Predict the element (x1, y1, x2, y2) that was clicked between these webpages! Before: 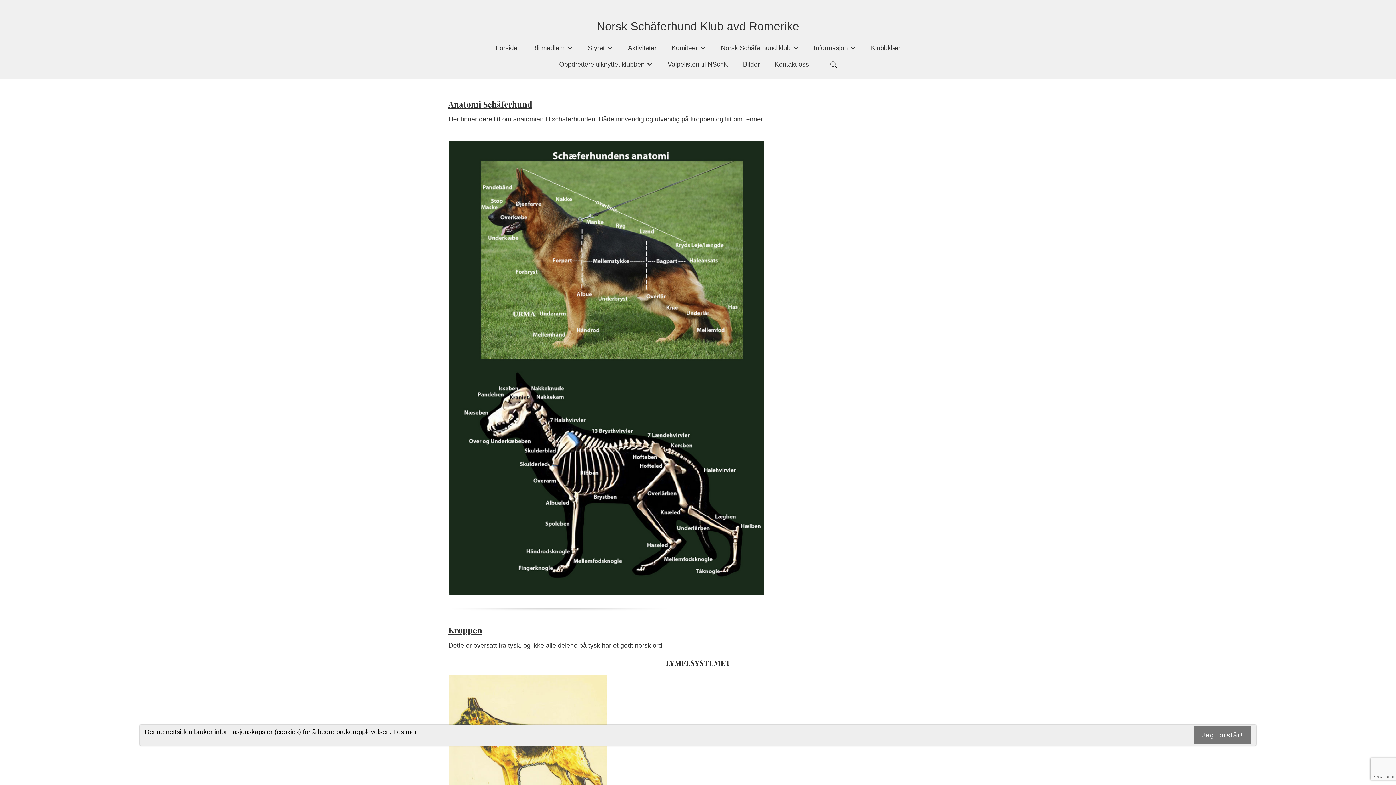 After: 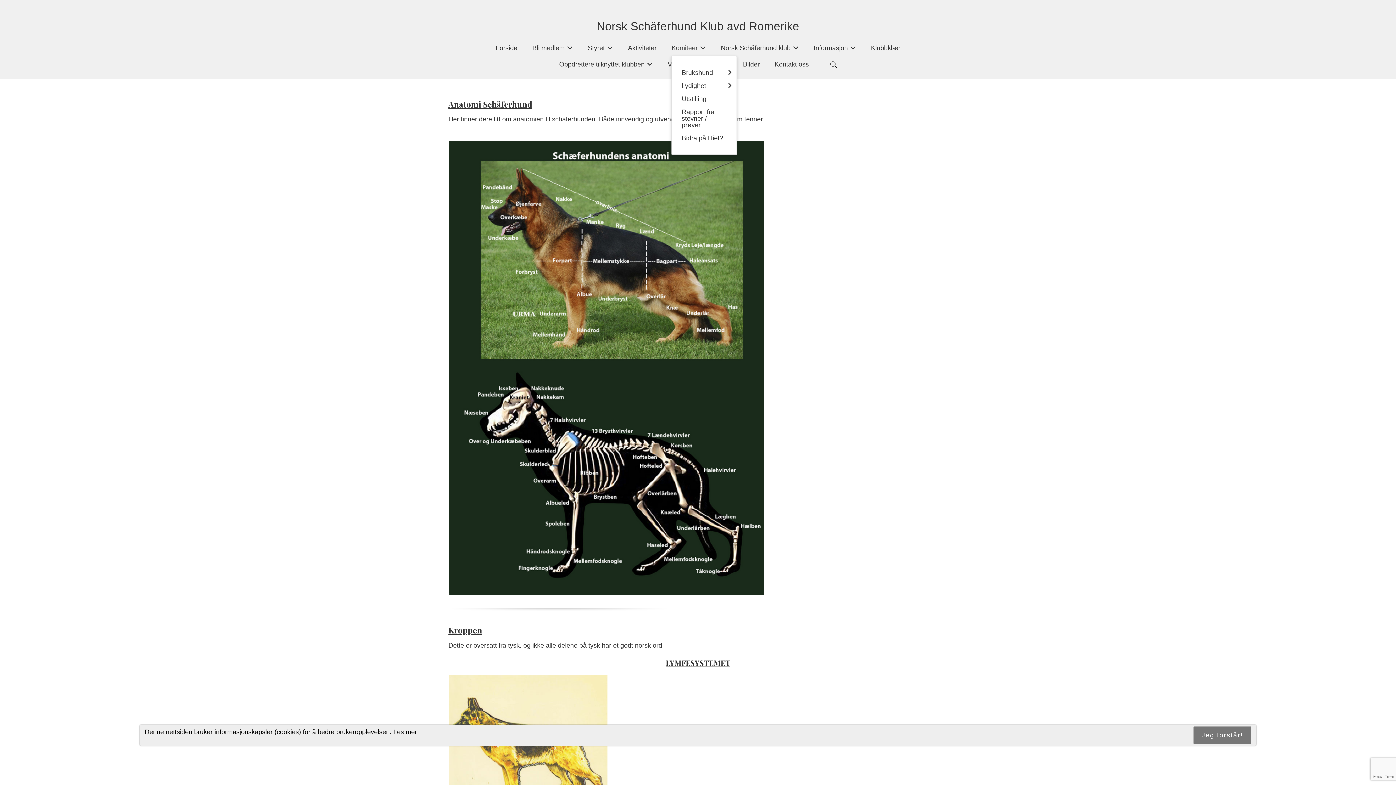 Action: bbox: (671, 39, 706, 56) label: +
Komiteer